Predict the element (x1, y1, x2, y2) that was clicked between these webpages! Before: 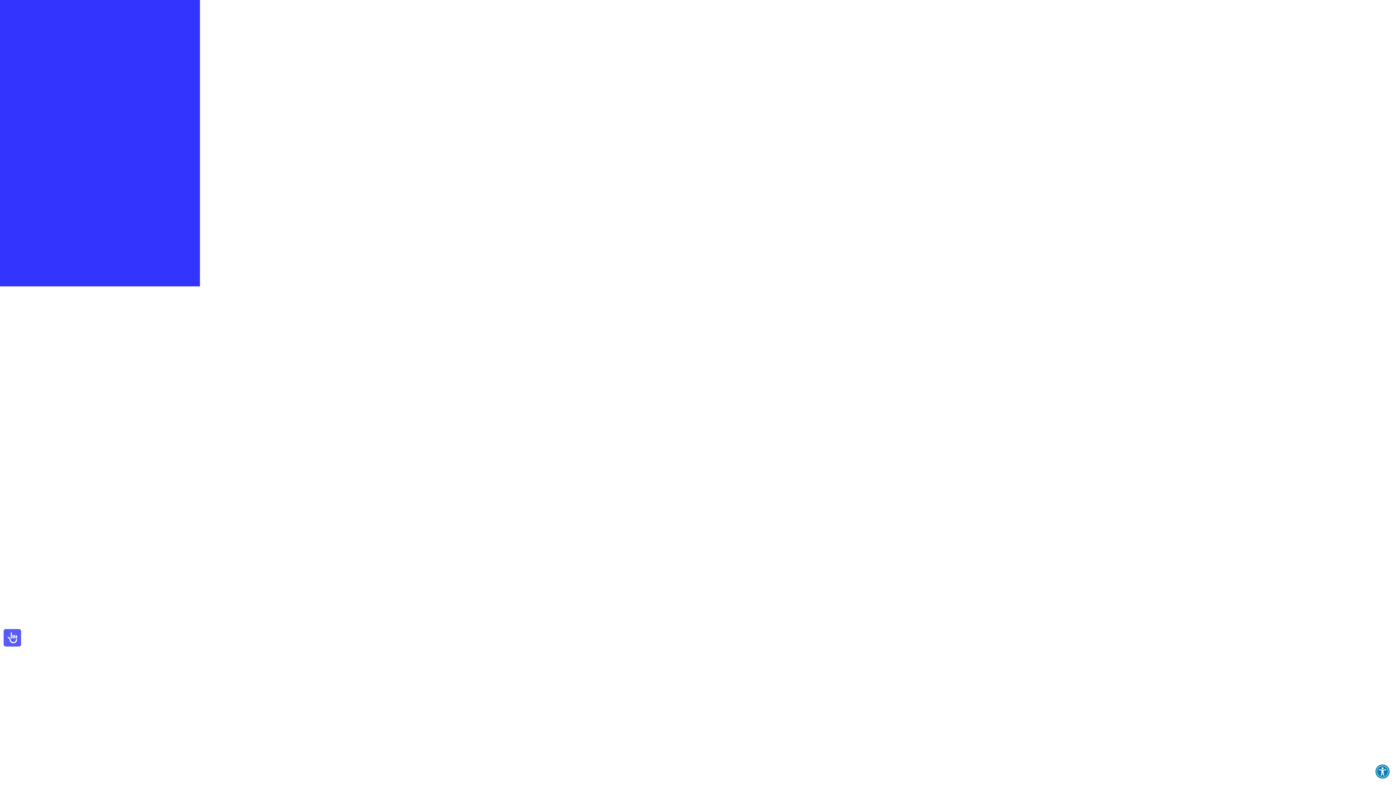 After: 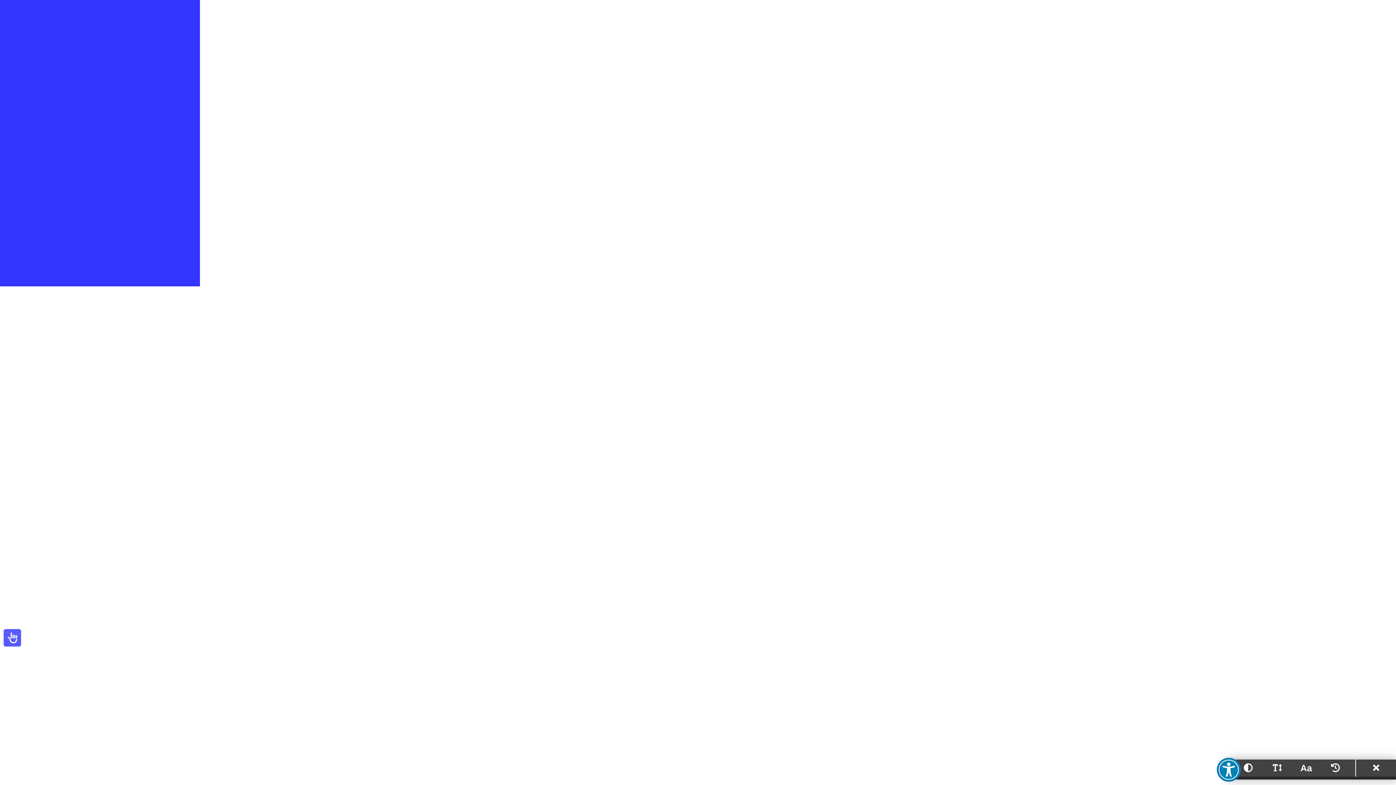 Action: bbox: (1375, 764, 1390, 779) label: Open Accessibility Toolbar